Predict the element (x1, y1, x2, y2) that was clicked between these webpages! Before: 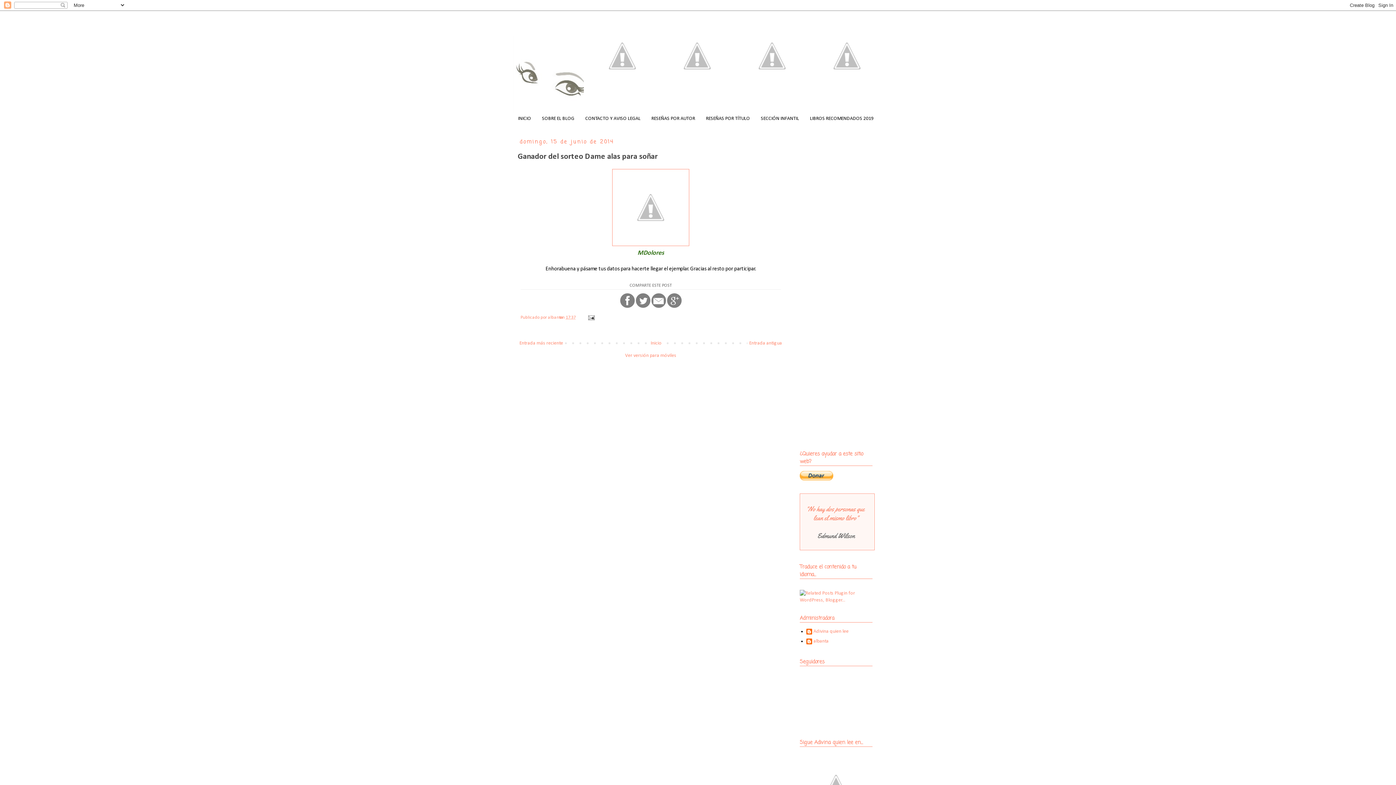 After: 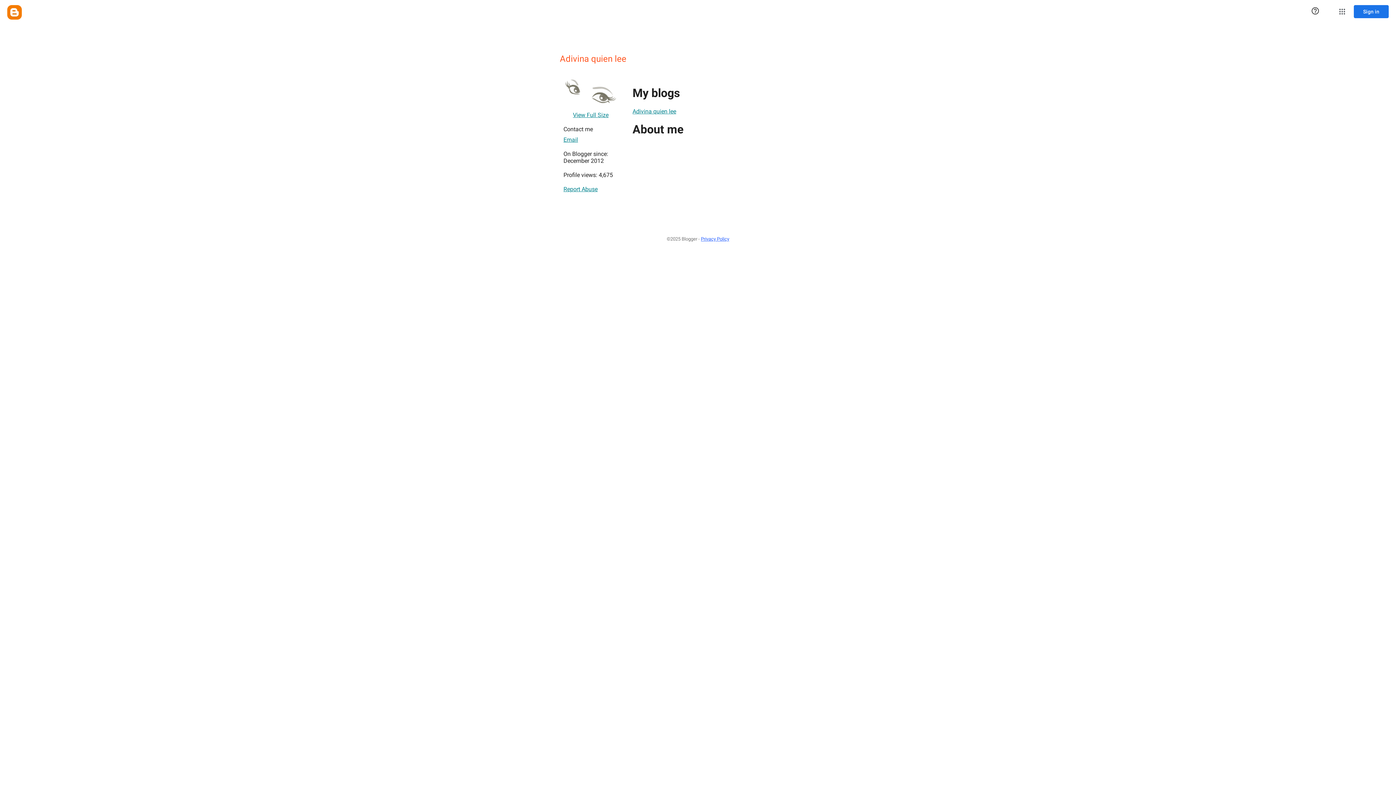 Action: bbox: (806, 629, 848, 636) label: Adivina quien lee